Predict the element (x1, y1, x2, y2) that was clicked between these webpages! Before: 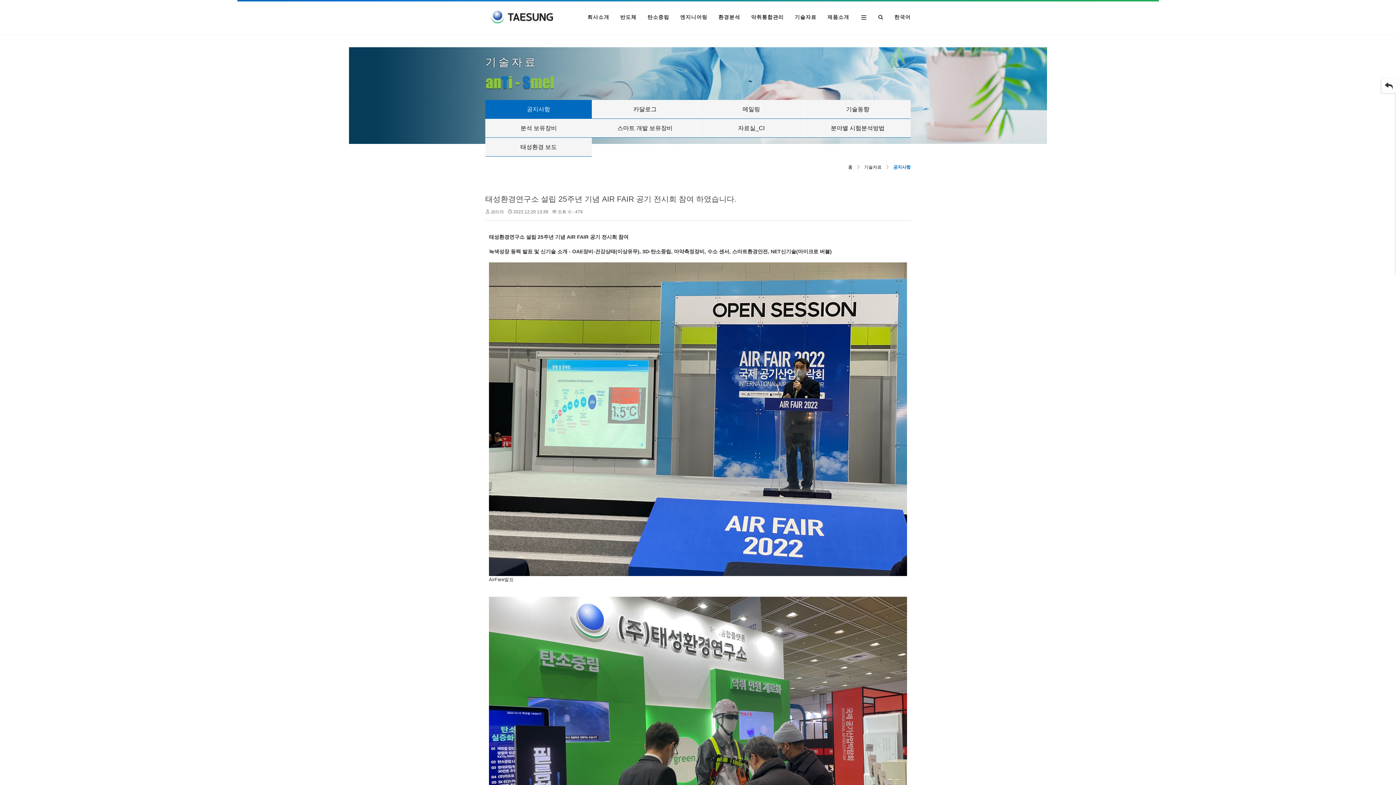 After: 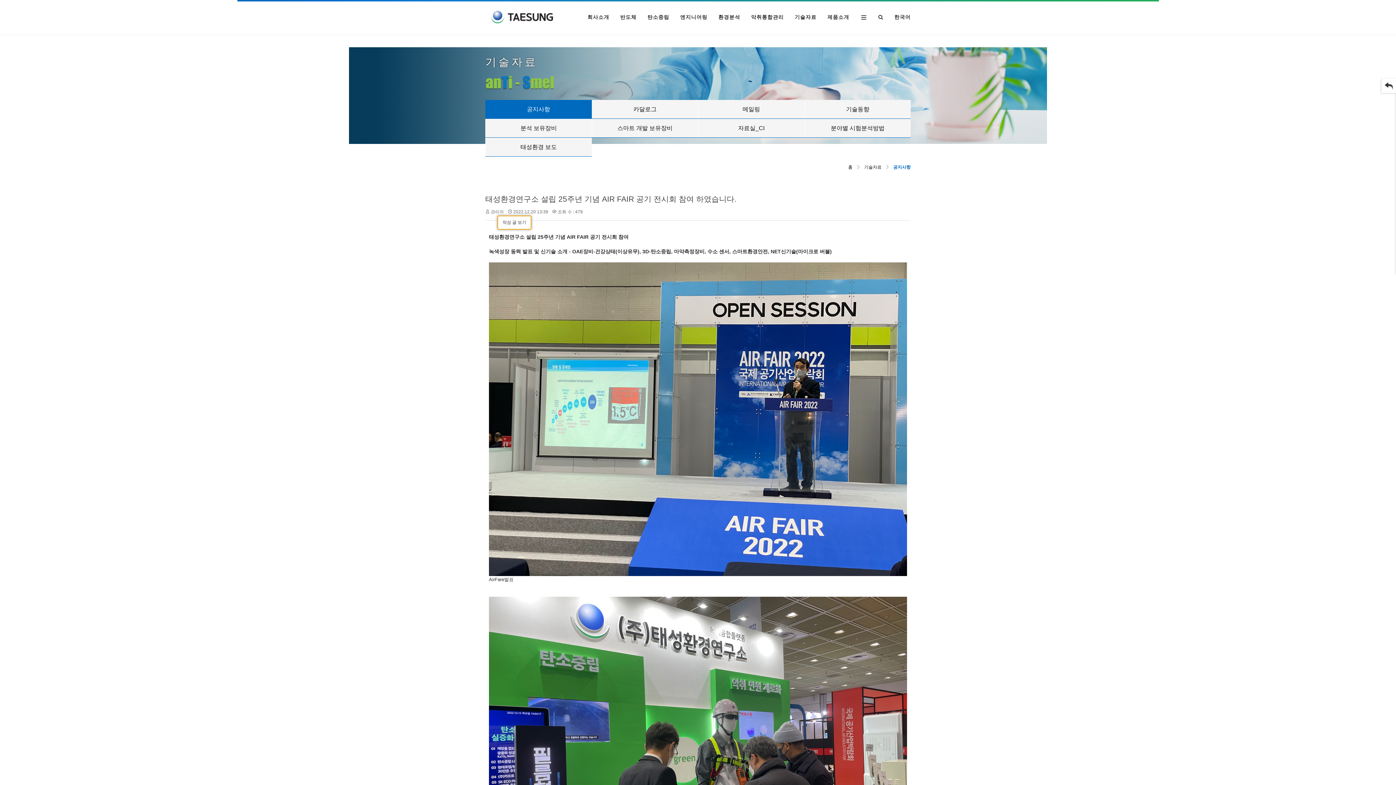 Action: bbox: (490, 209, 504, 214) label: 관리자